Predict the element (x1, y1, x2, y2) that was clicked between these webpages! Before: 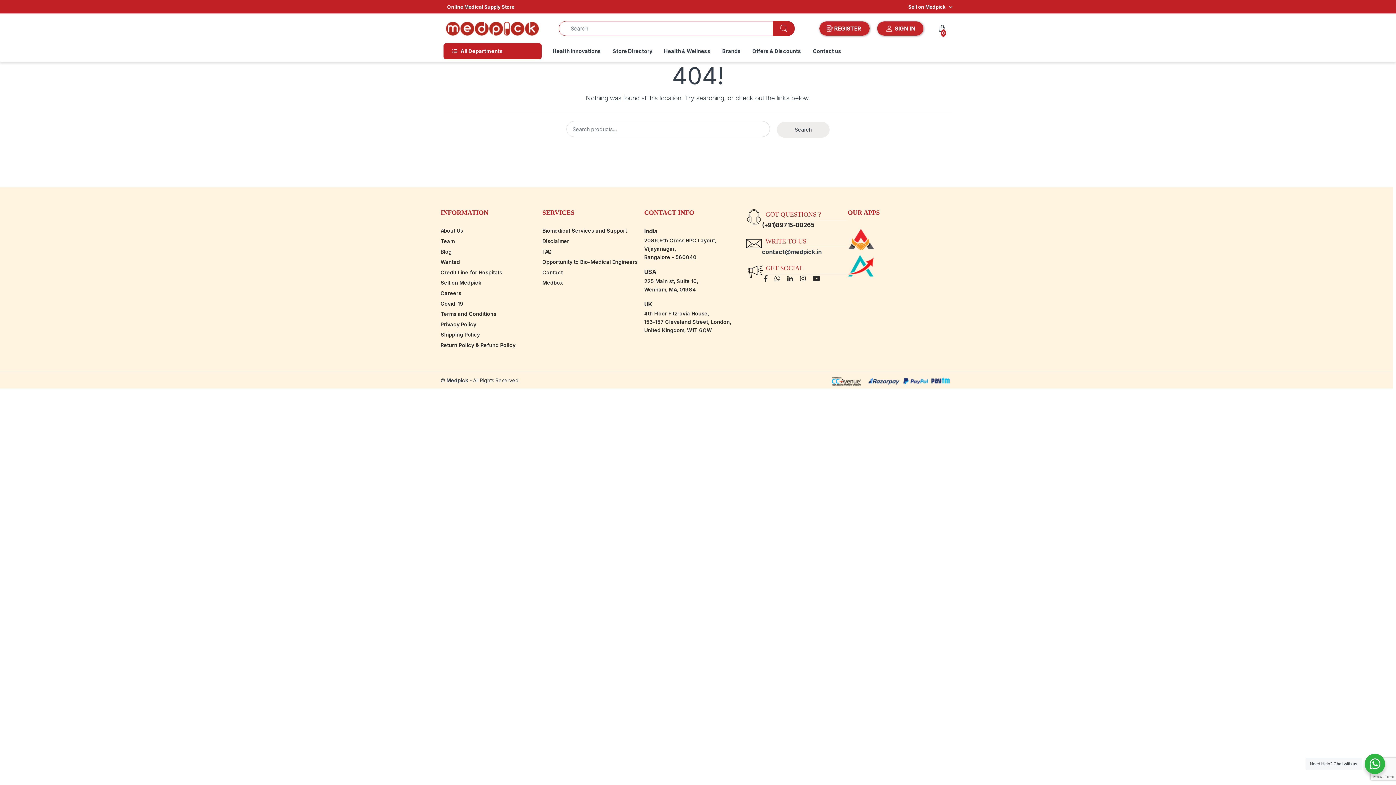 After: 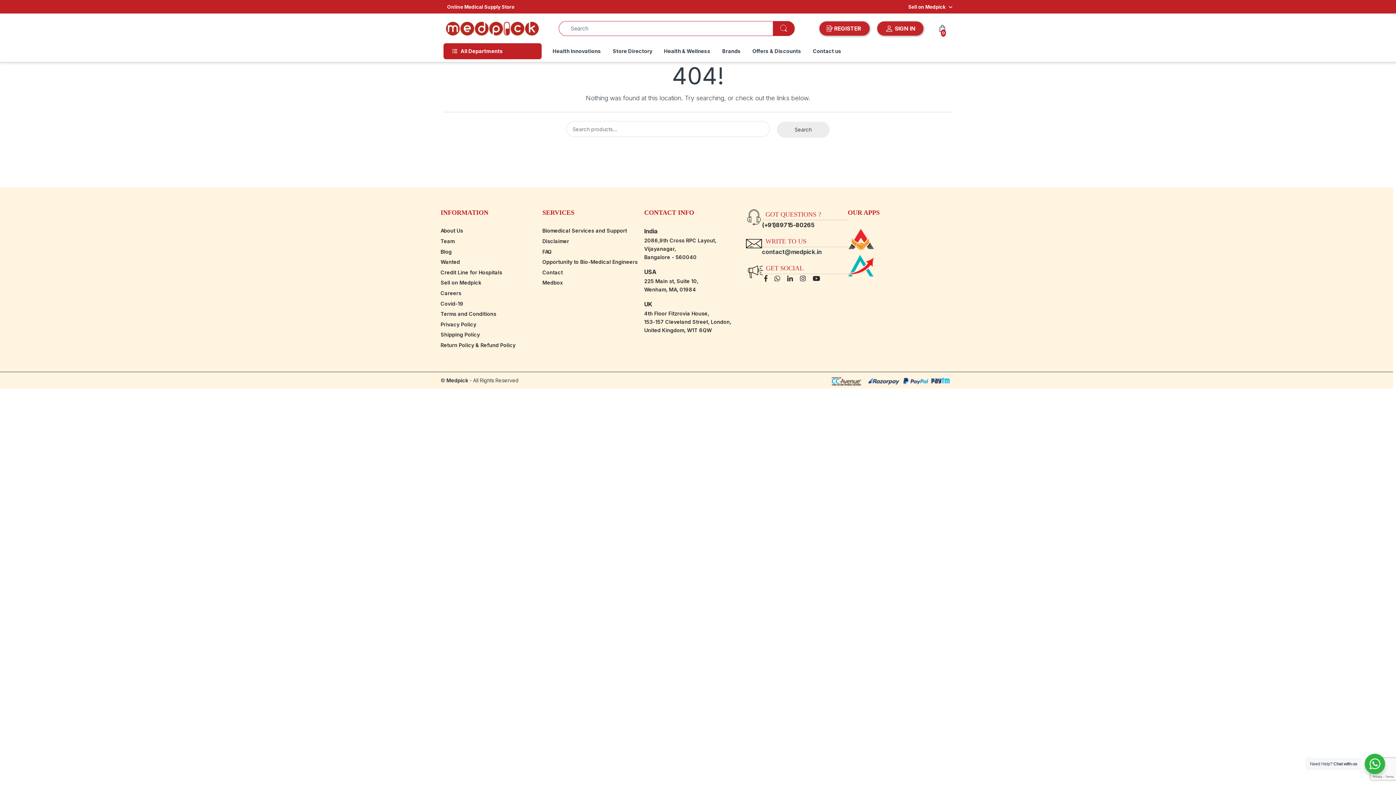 Action: bbox: (800, 275, 805, 282)